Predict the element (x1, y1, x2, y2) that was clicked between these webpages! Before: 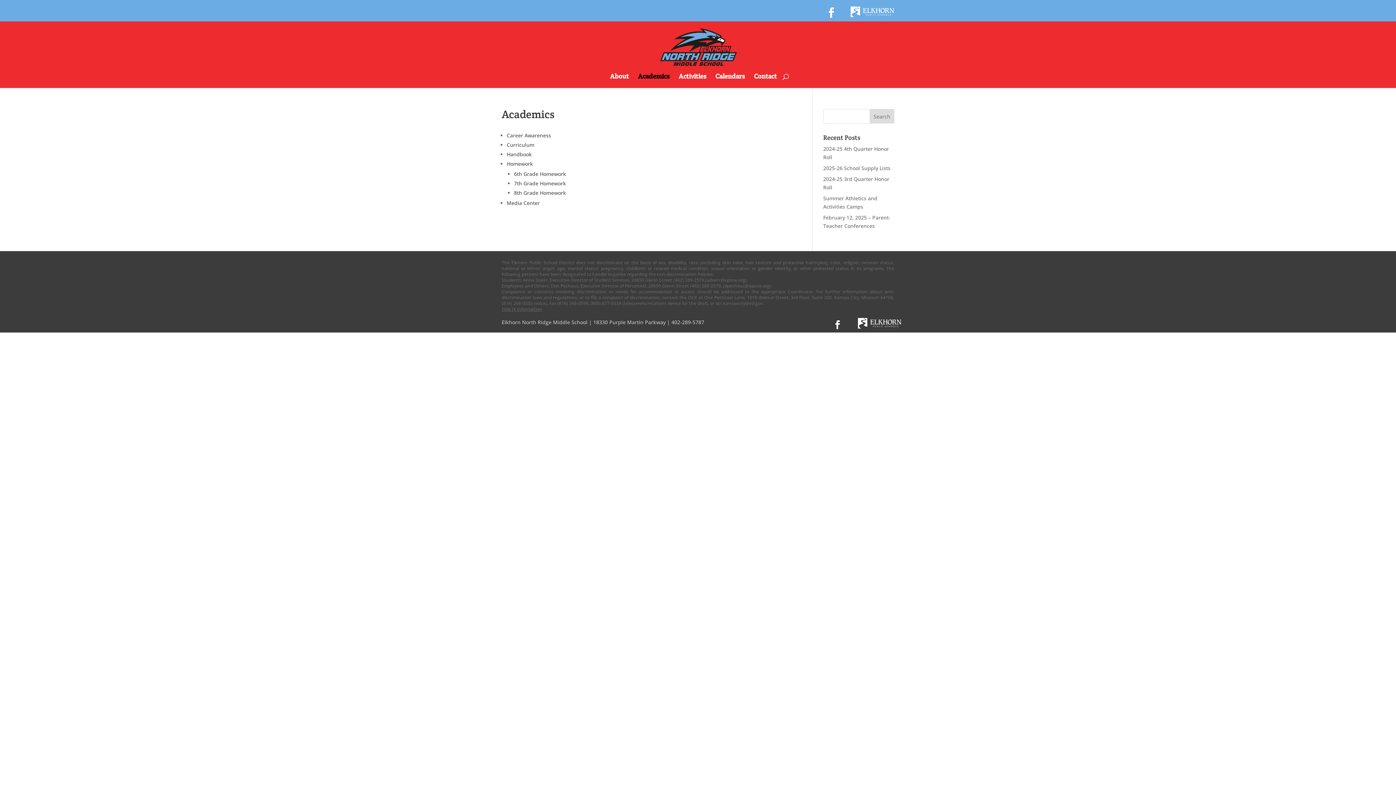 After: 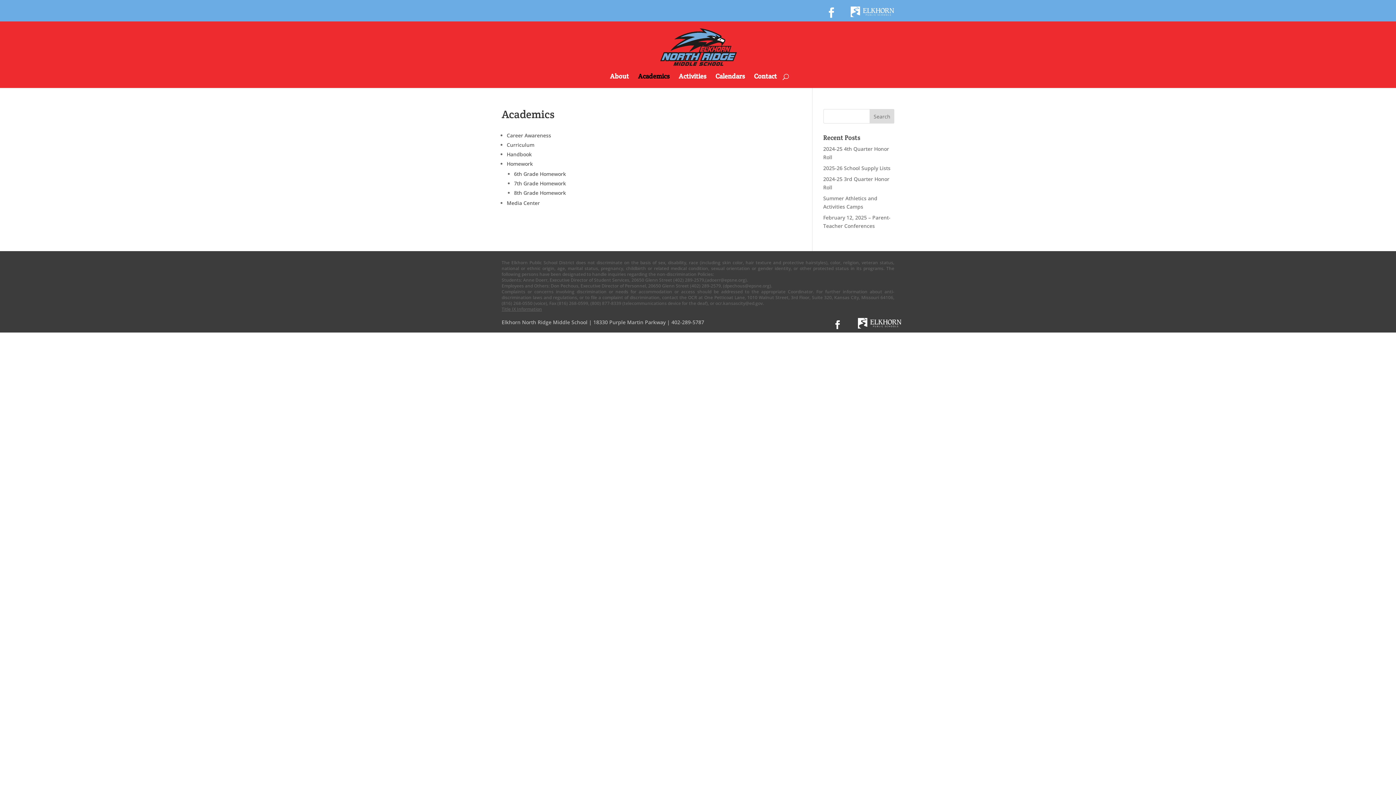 Action: bbox: (506, 150, 532, 157) label: Handbook (opens in a new tab)